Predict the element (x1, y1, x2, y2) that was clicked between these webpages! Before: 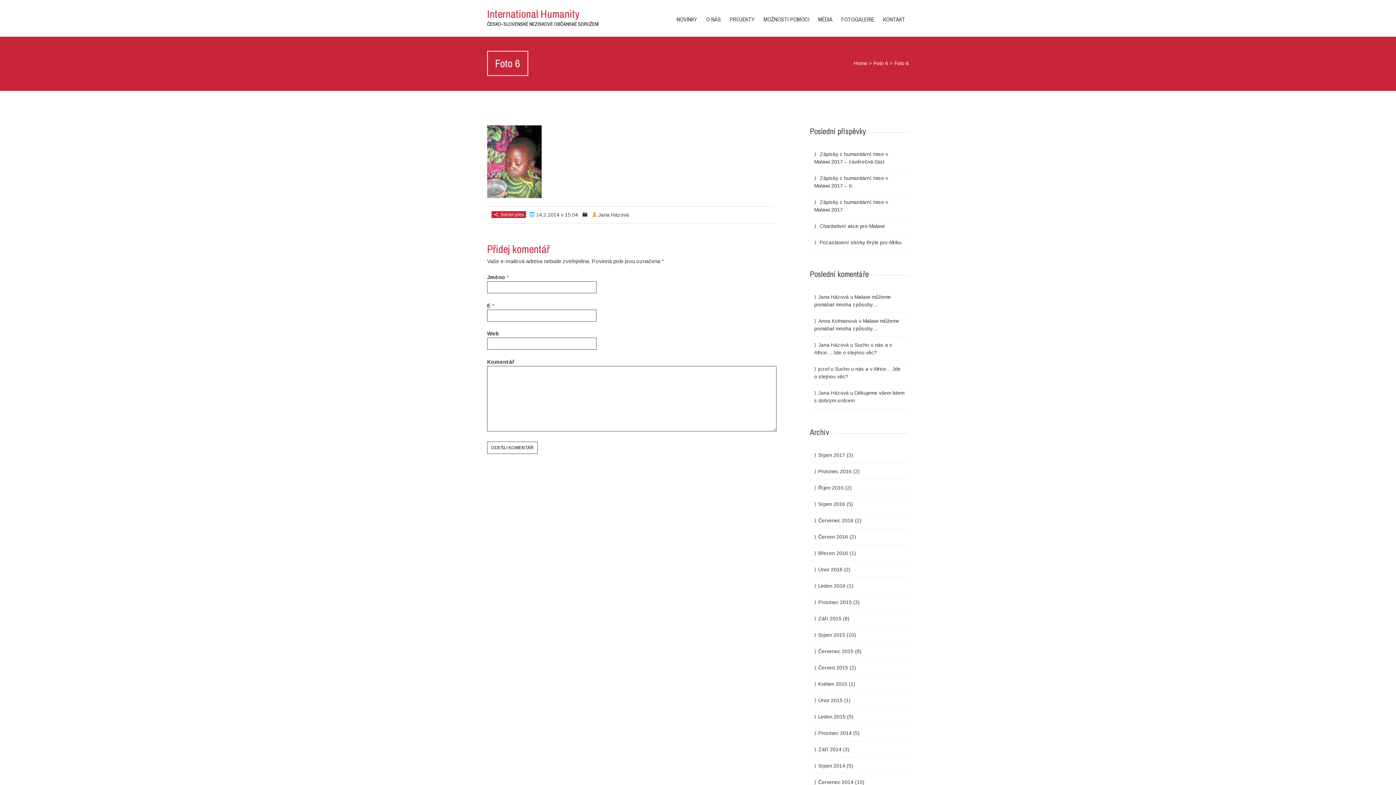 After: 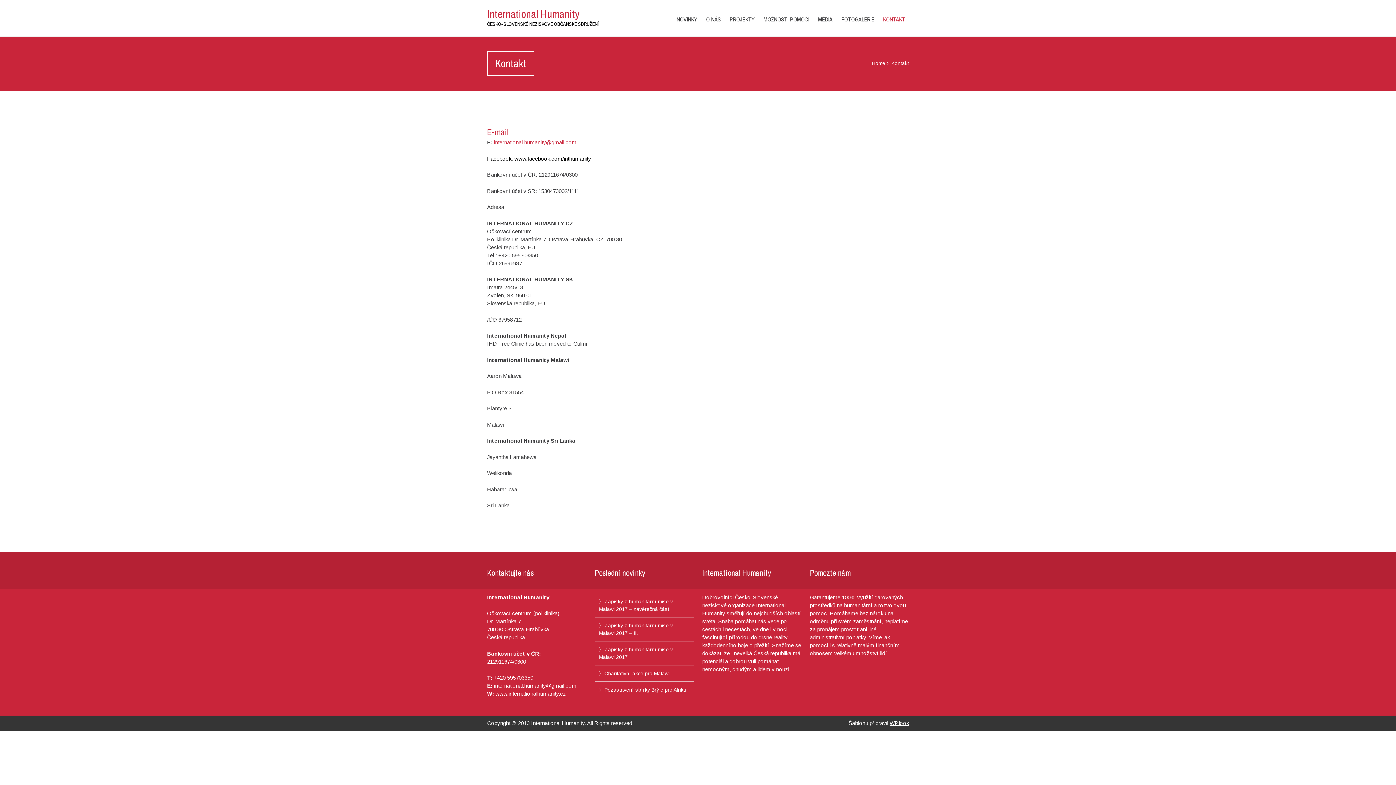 Action: bbox: (879, 12, 909, 25) label: KONTAKT